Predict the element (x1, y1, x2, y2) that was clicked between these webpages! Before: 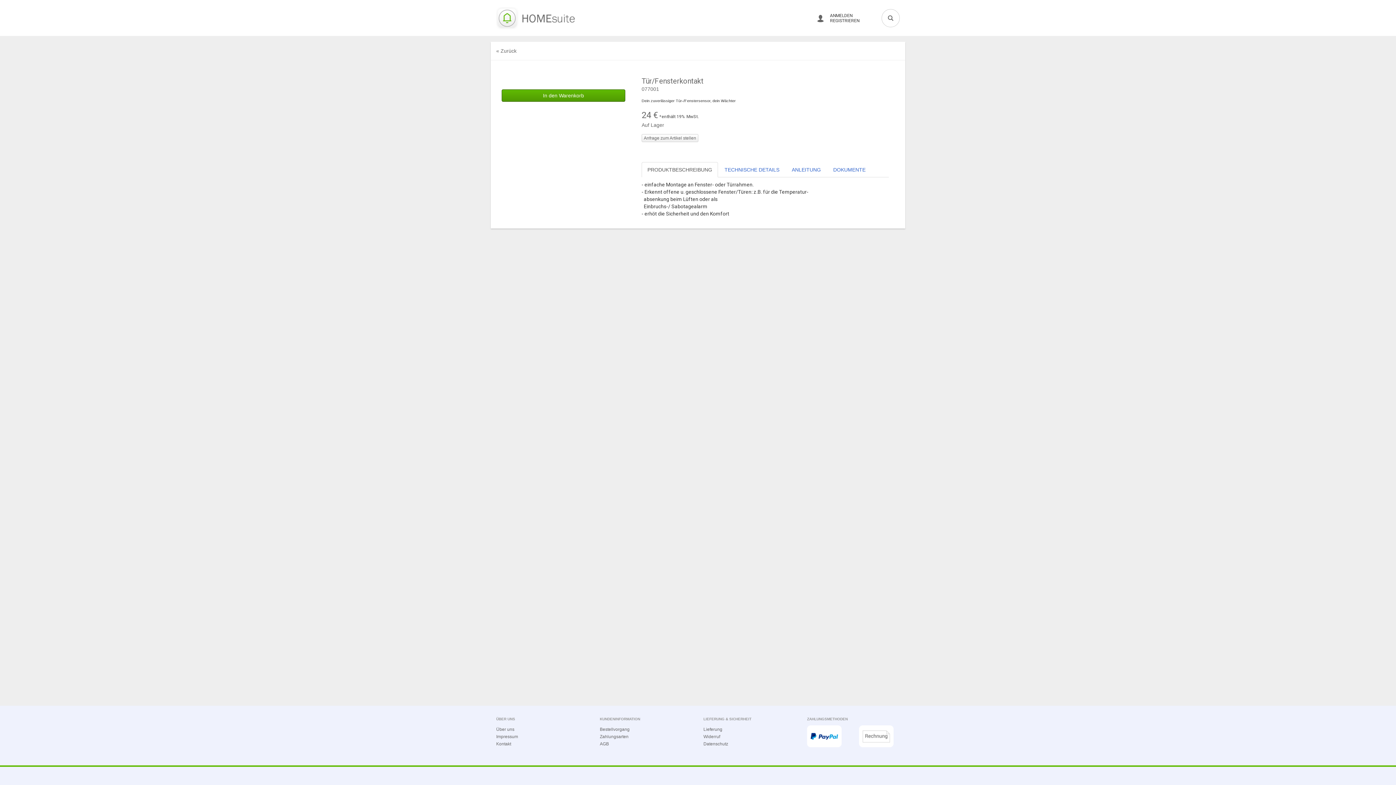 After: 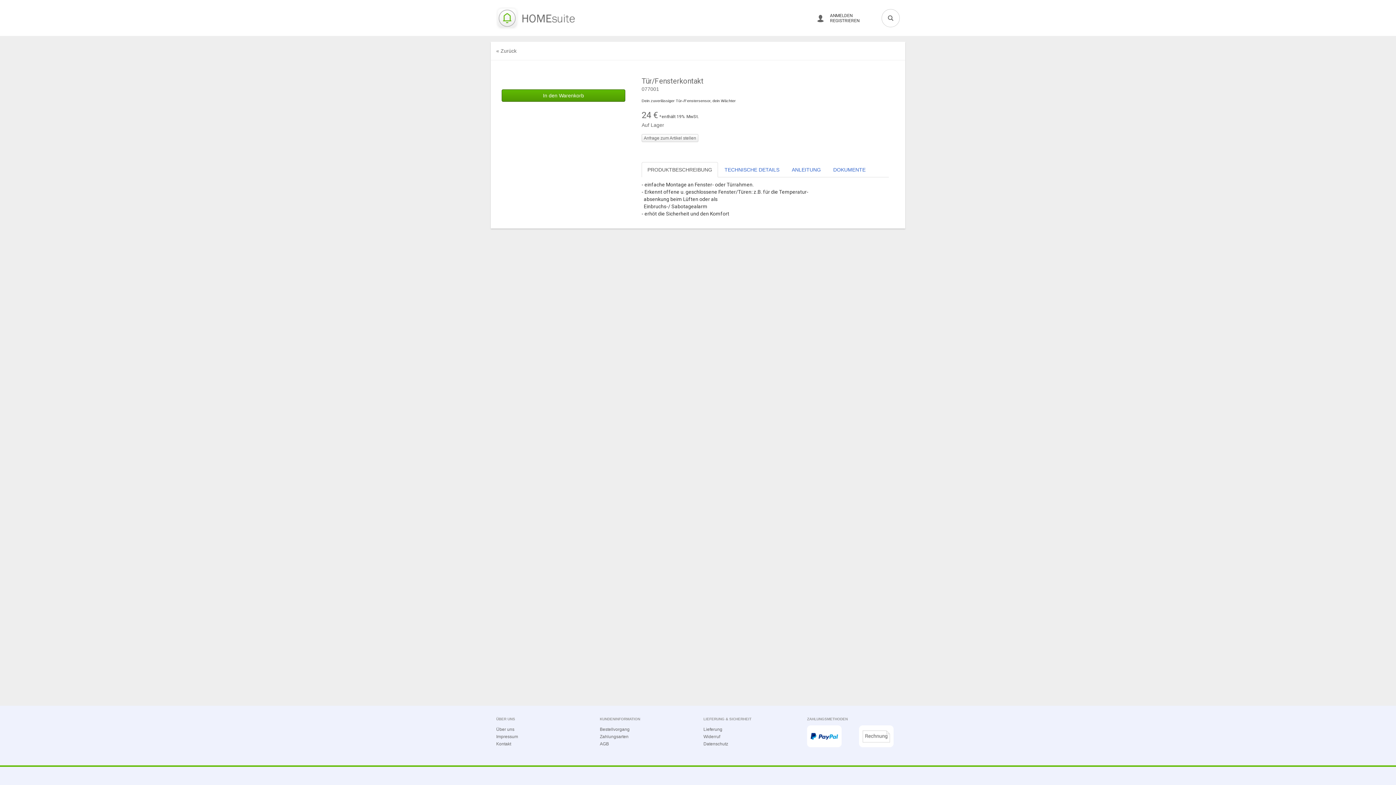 Action: label: - einfache Montage an Fenster- oder Türrahmen.  bbox: (641, 181, 754, 187)